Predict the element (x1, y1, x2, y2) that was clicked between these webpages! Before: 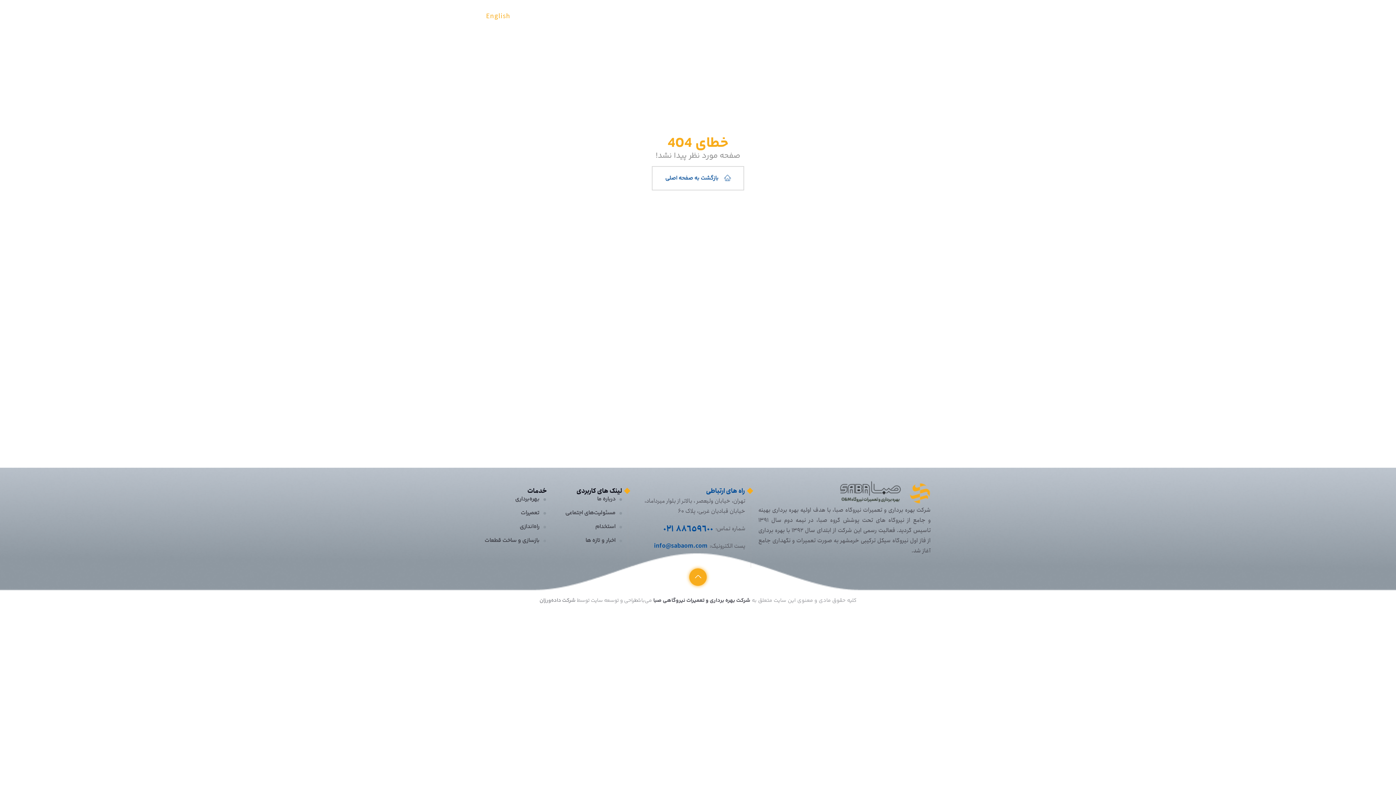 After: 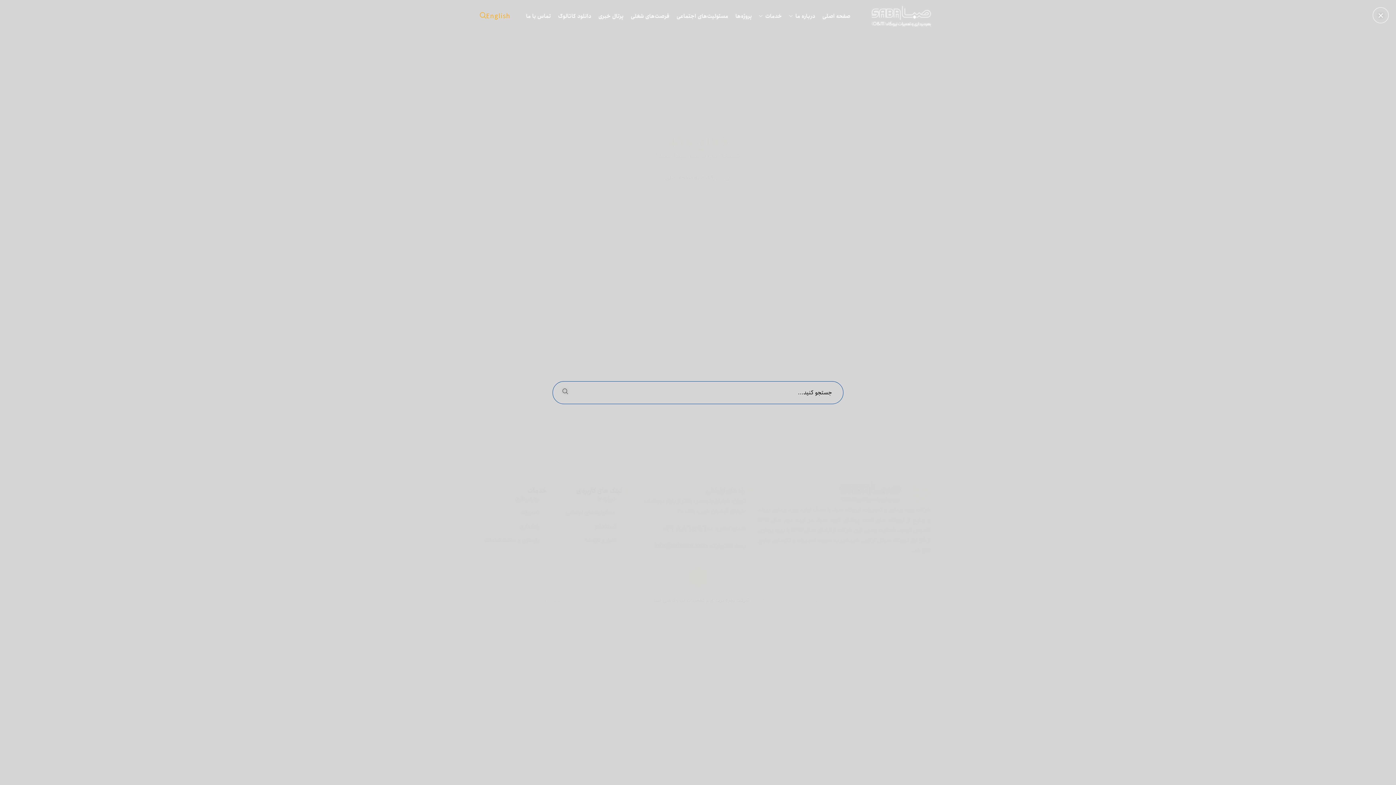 Action: label: navsearch-button bbox: (479, 9, 486, 23)